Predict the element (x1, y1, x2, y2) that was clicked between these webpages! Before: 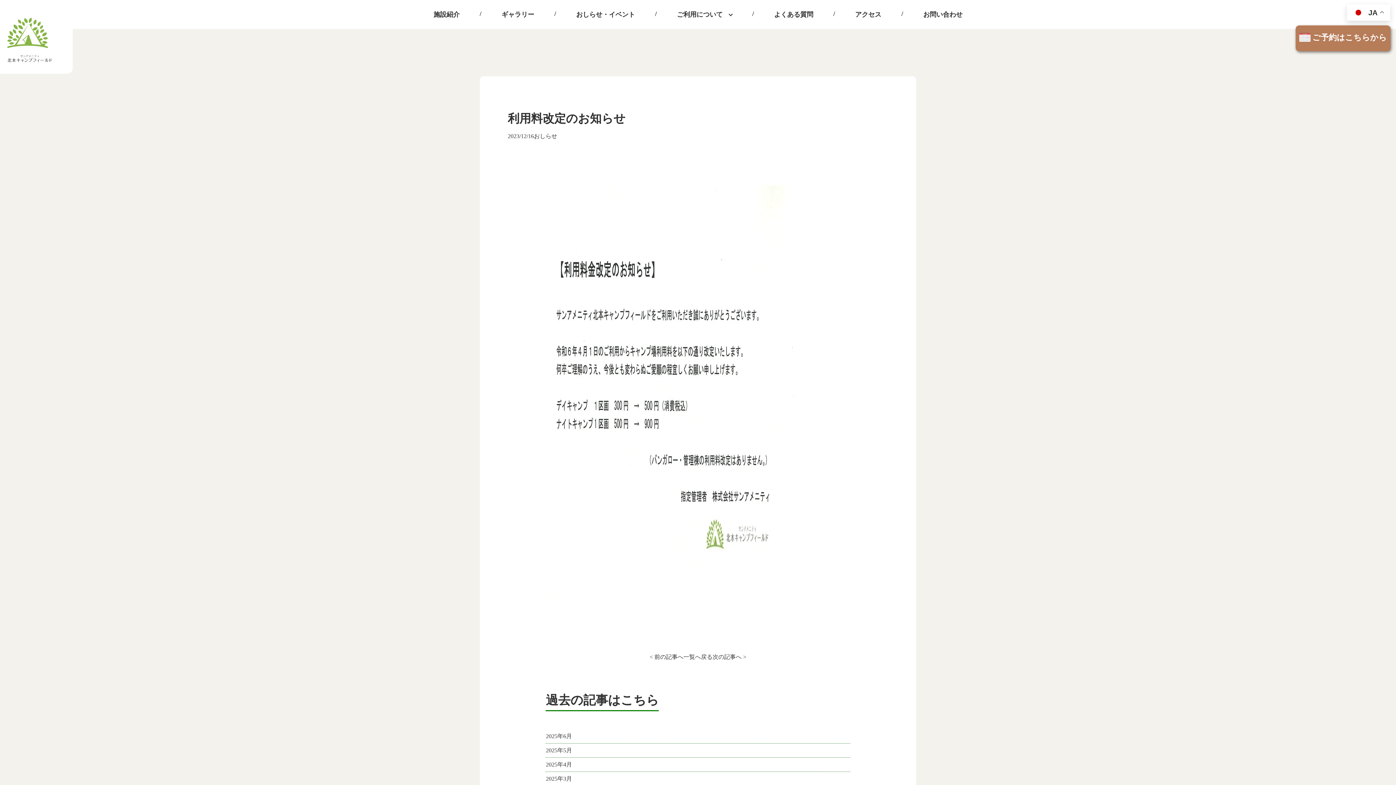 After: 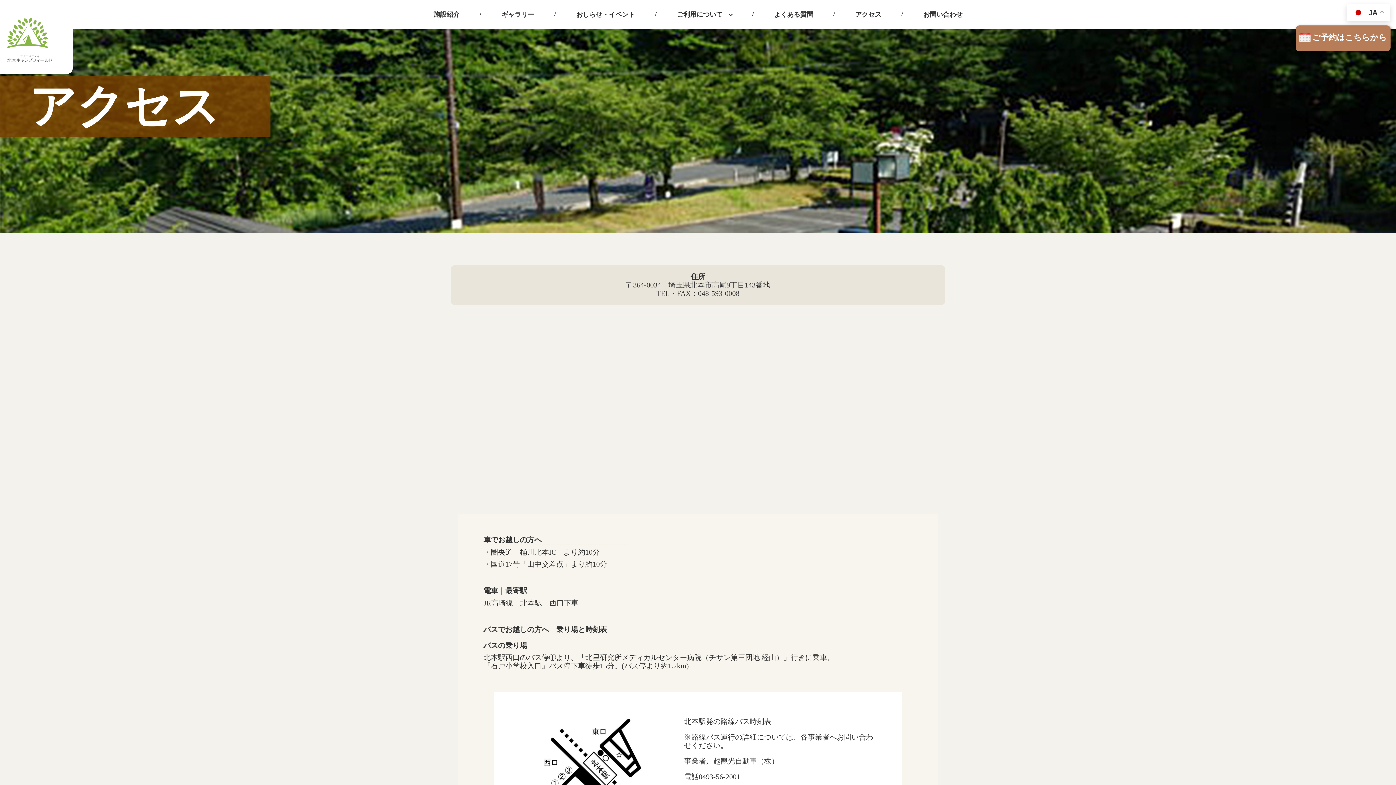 Action: bbox: (834, 10, 902, 18) label: アクセス